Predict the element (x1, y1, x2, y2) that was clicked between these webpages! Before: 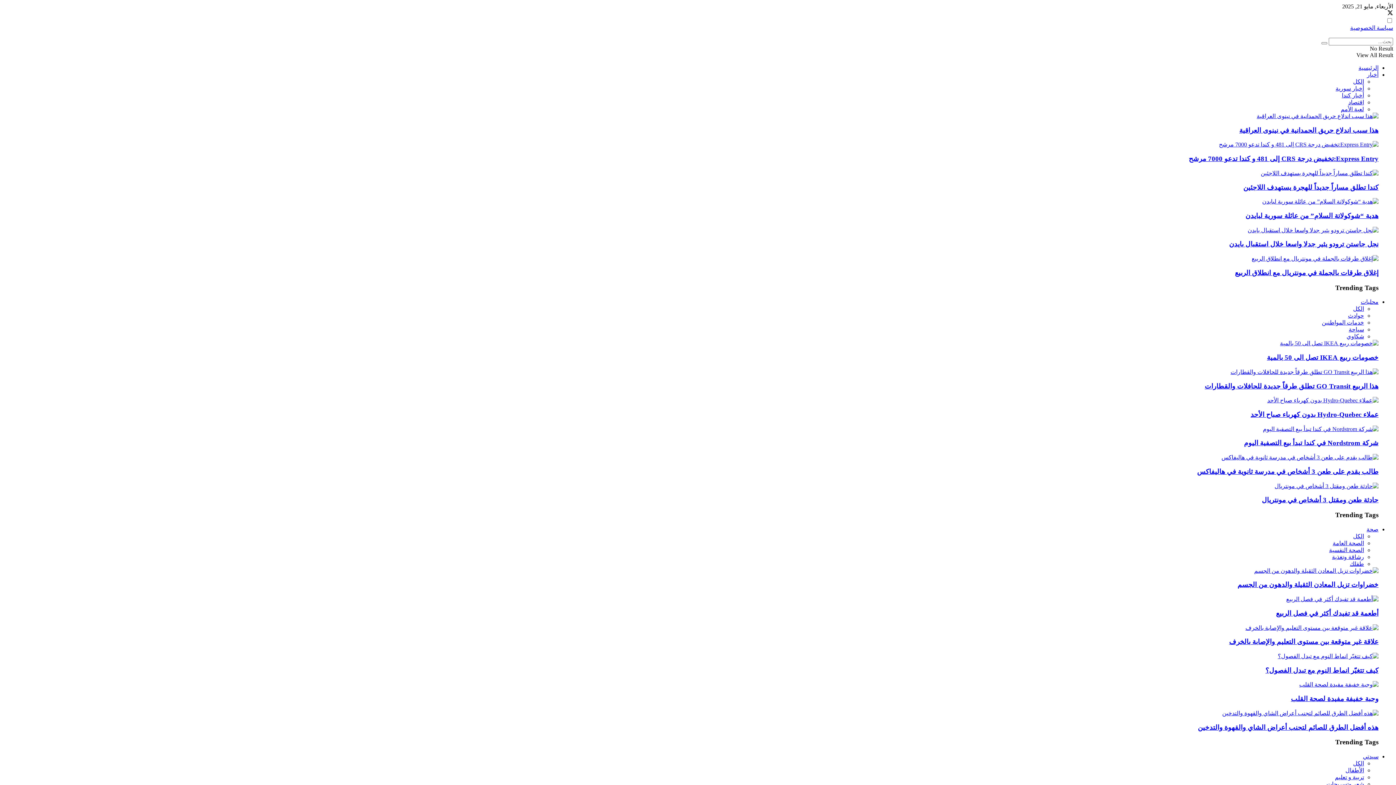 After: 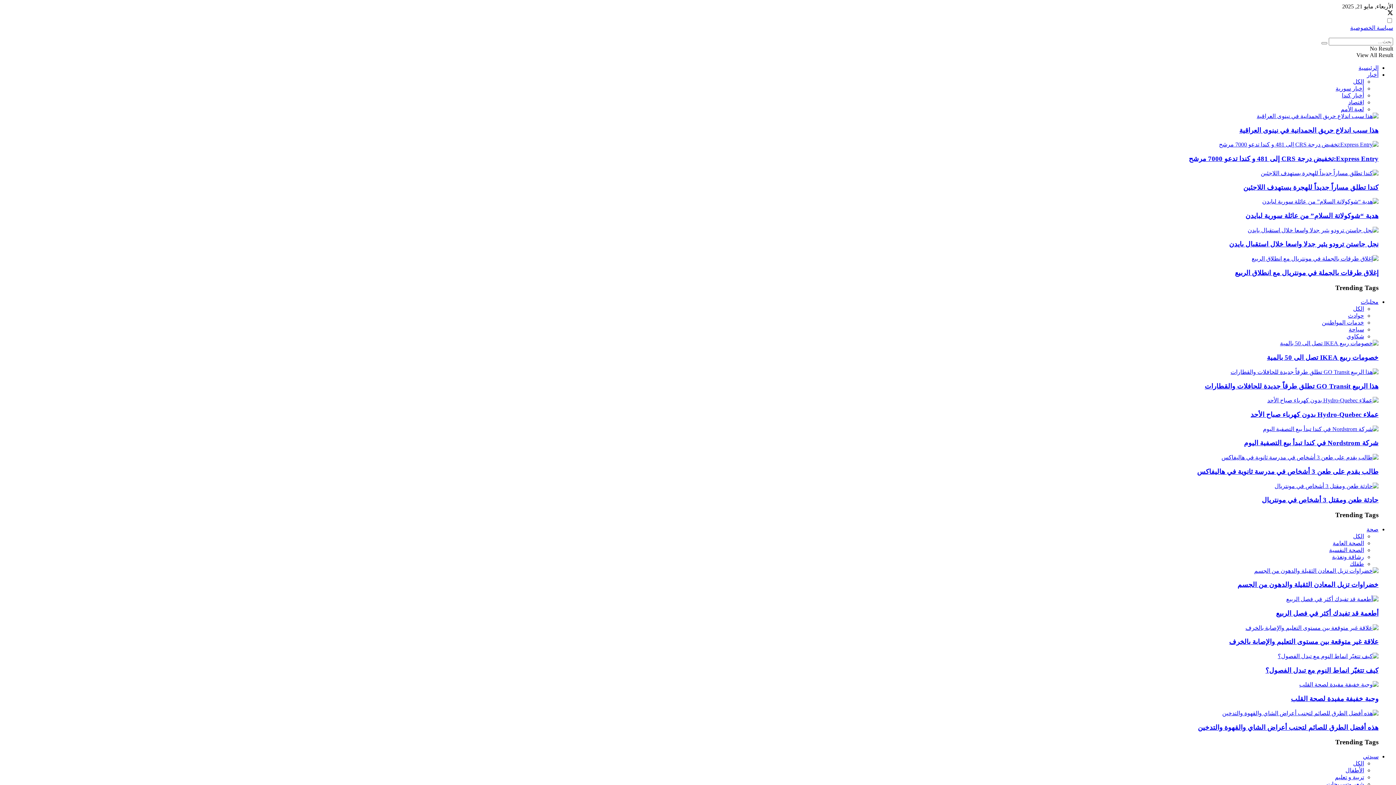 Action: bbox: (1243, 183, 1378, 191) label: كندا تطلق مساراً جديداً للهجرة يستهدف اللاجئين